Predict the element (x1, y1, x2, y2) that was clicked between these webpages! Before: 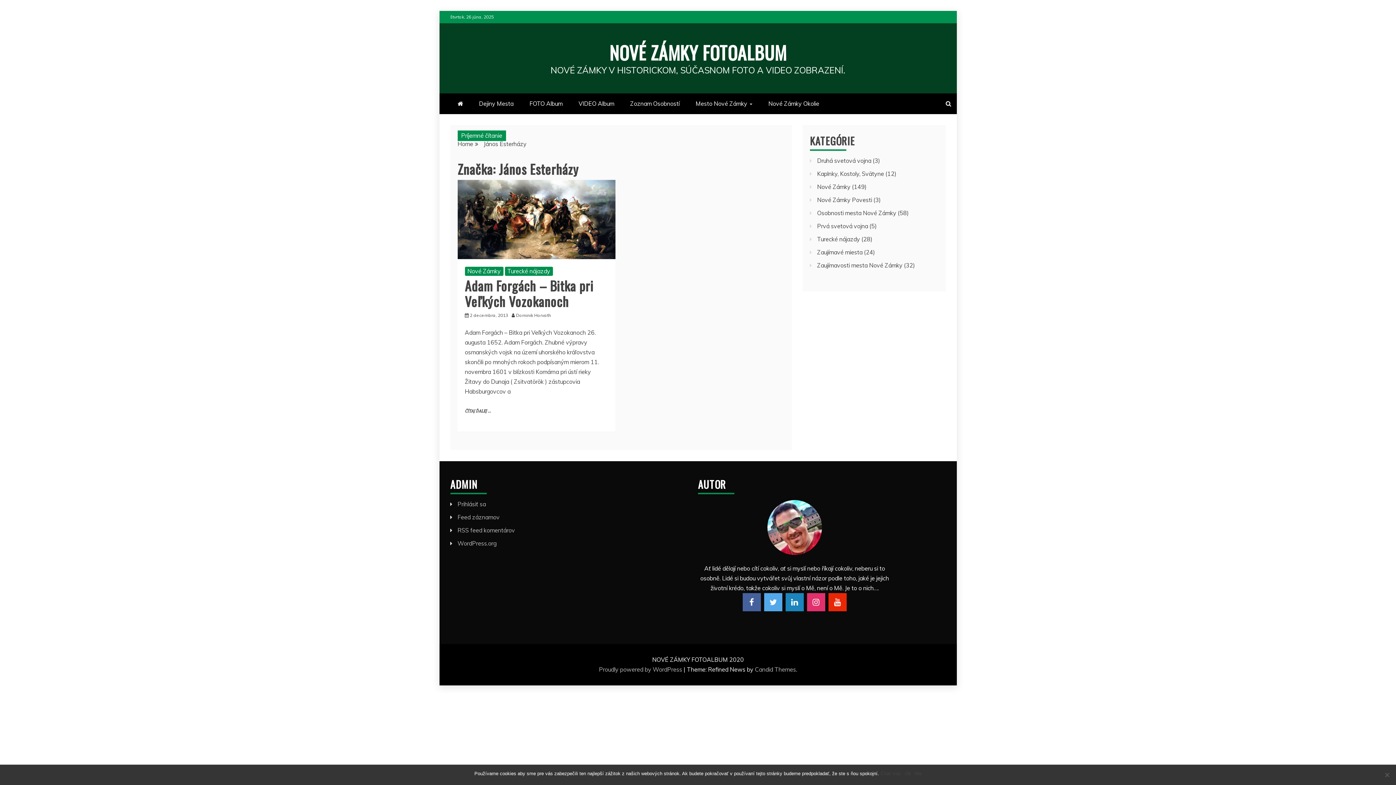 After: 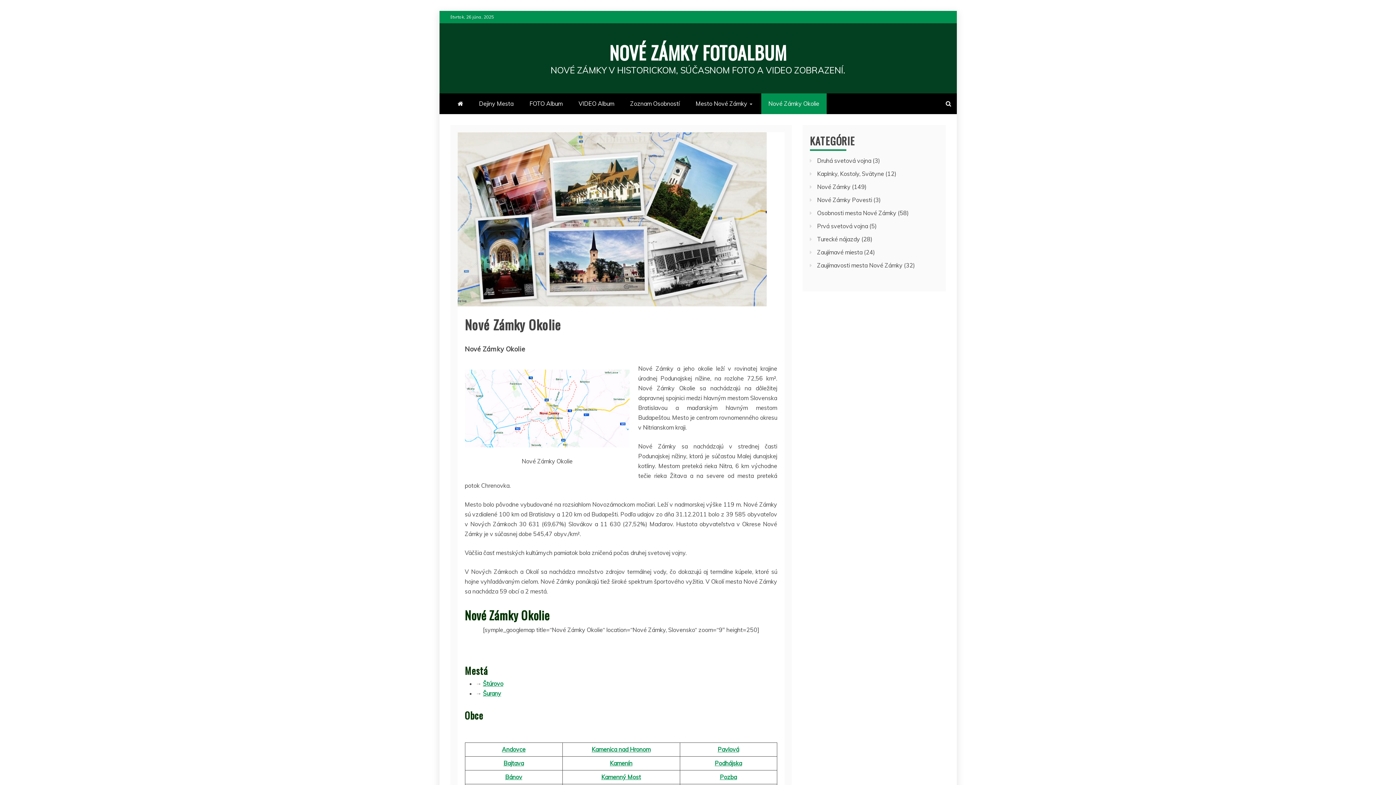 Action: label: Nové Zámky Okolie bbox: (761, 93, 826, 114)